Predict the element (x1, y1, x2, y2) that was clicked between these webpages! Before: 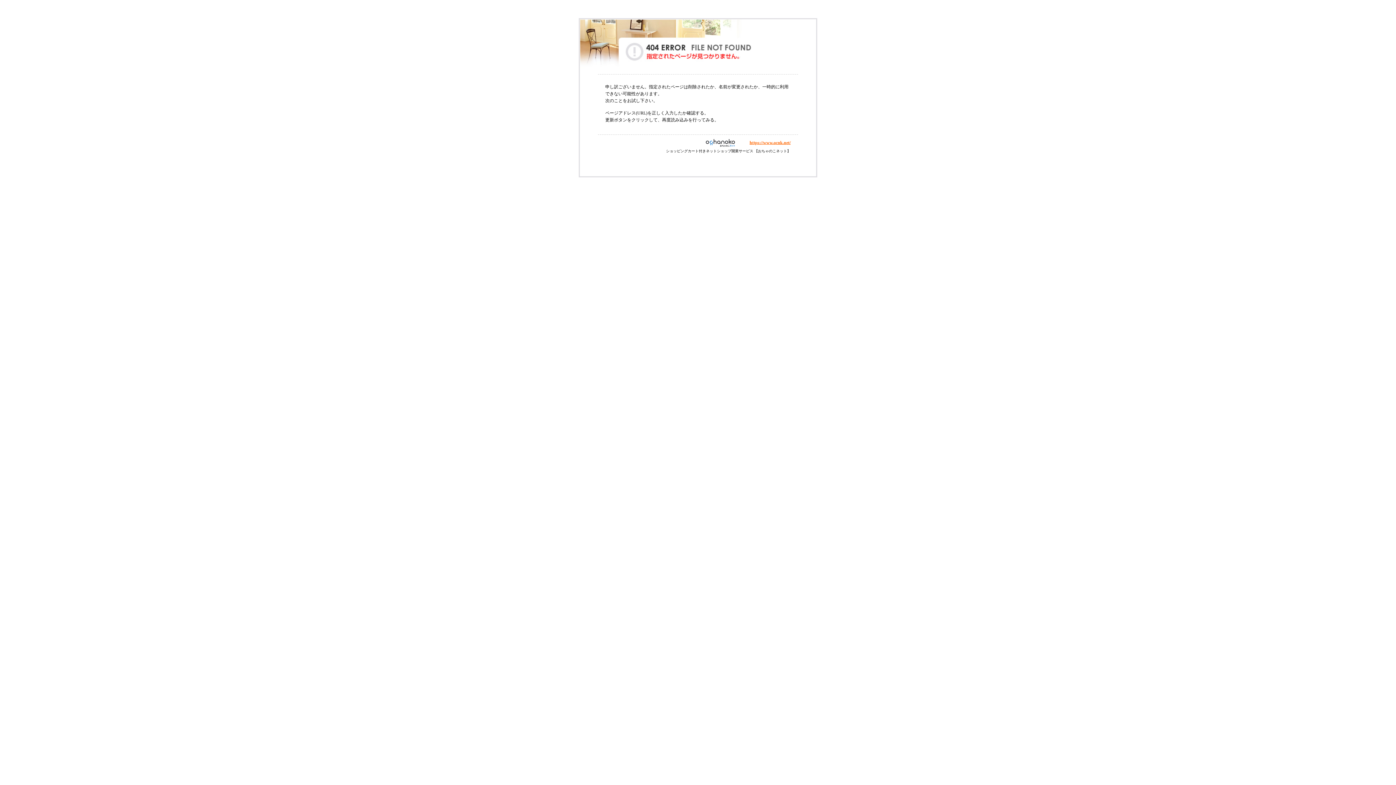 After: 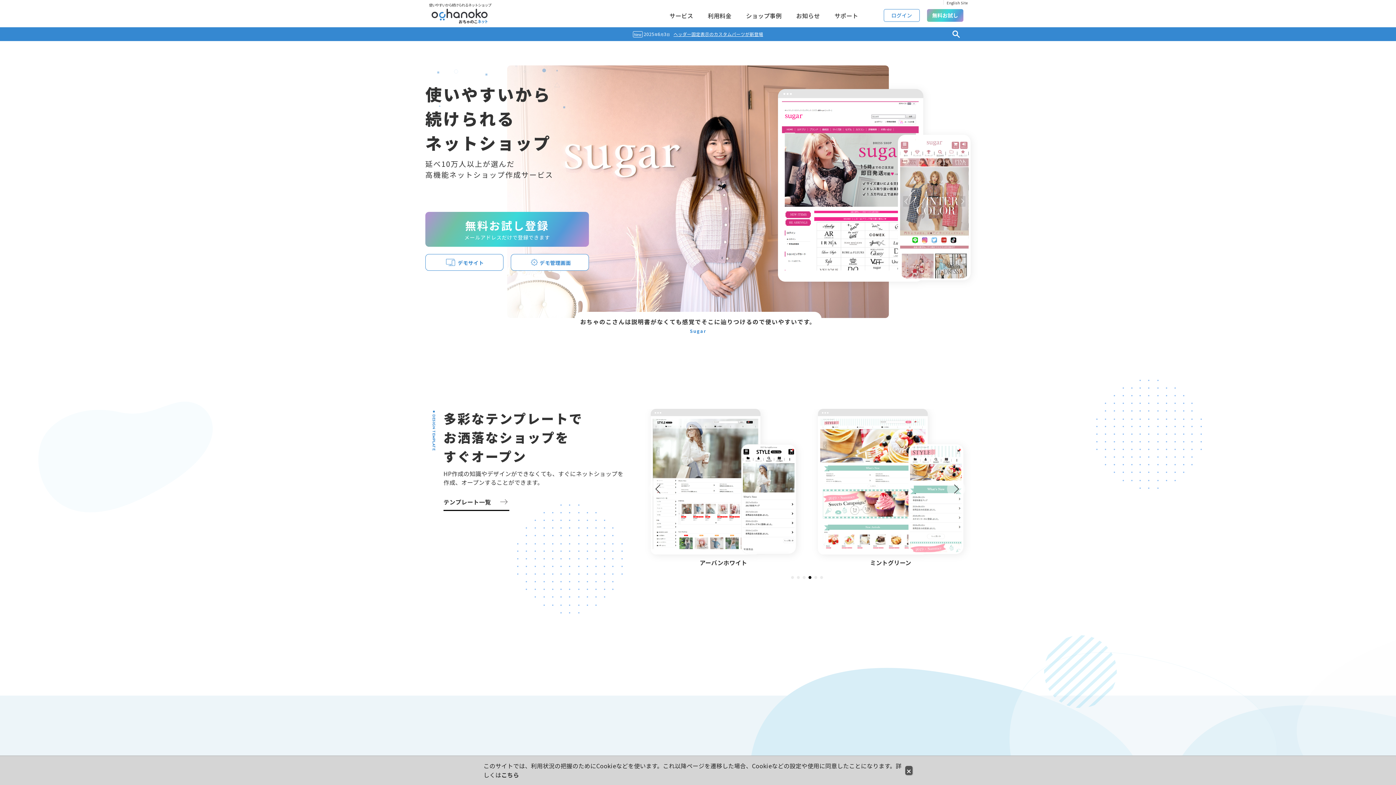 Action: label: https://www.ocnk.net/ bbox: (749, 140, 790, 145)